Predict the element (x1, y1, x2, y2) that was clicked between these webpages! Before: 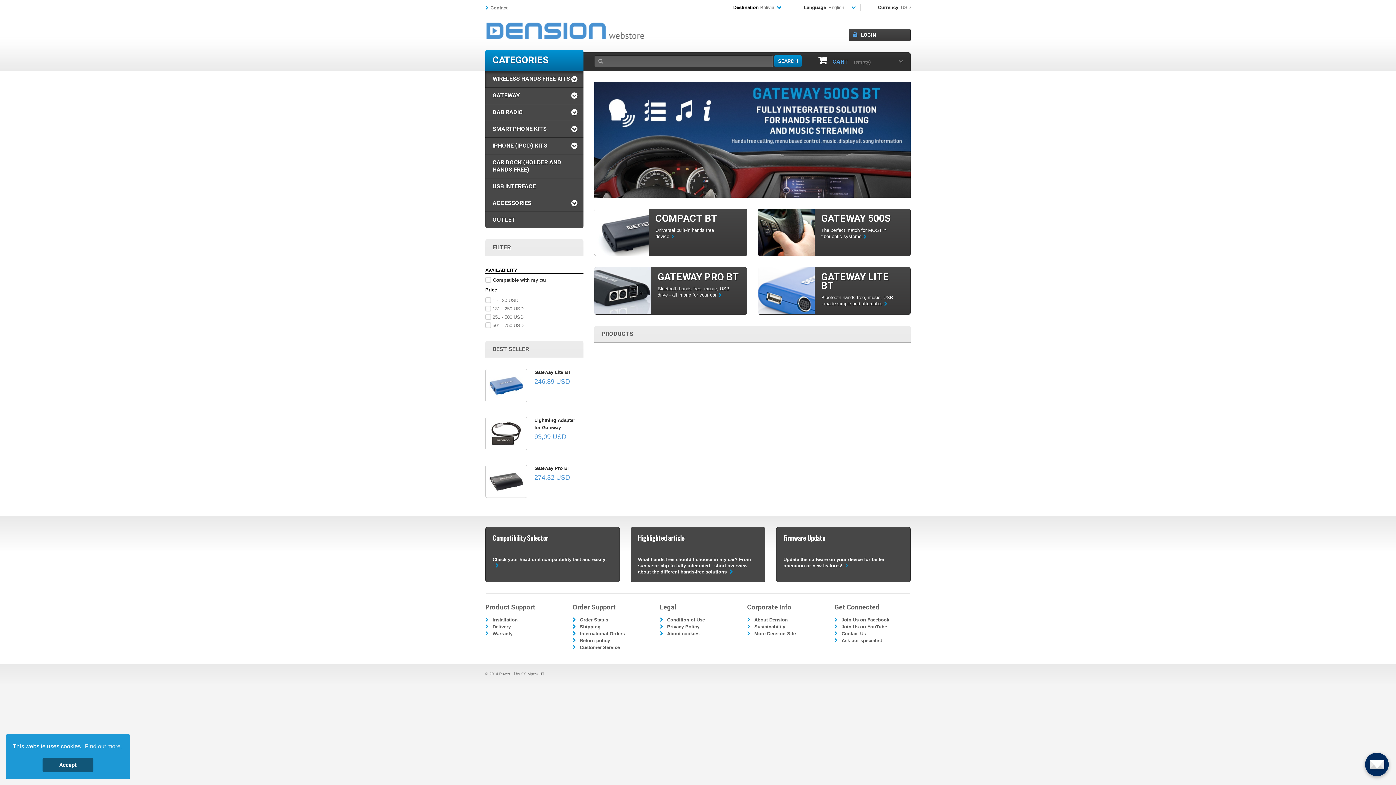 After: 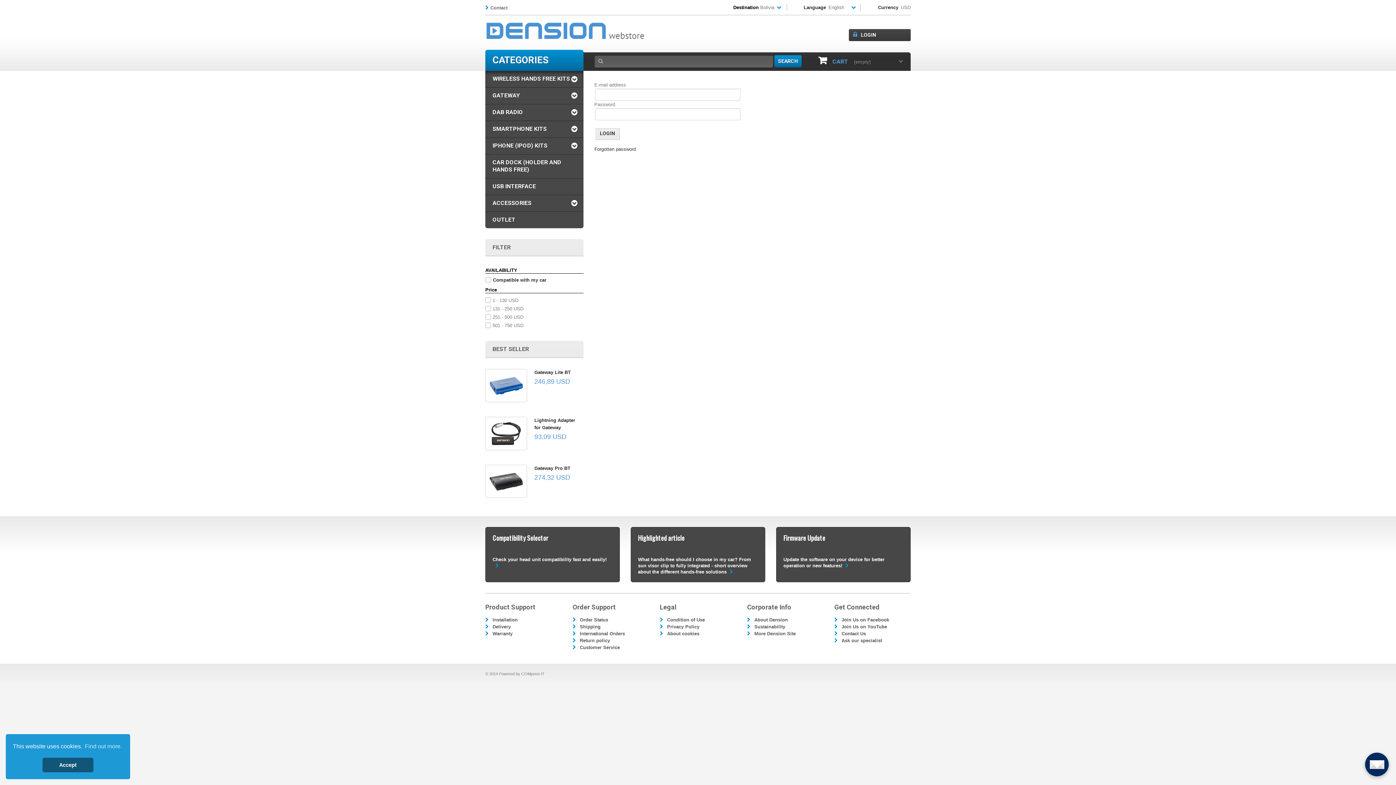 Action: bbox: (849, 29, 910, 41) label: LOGIN